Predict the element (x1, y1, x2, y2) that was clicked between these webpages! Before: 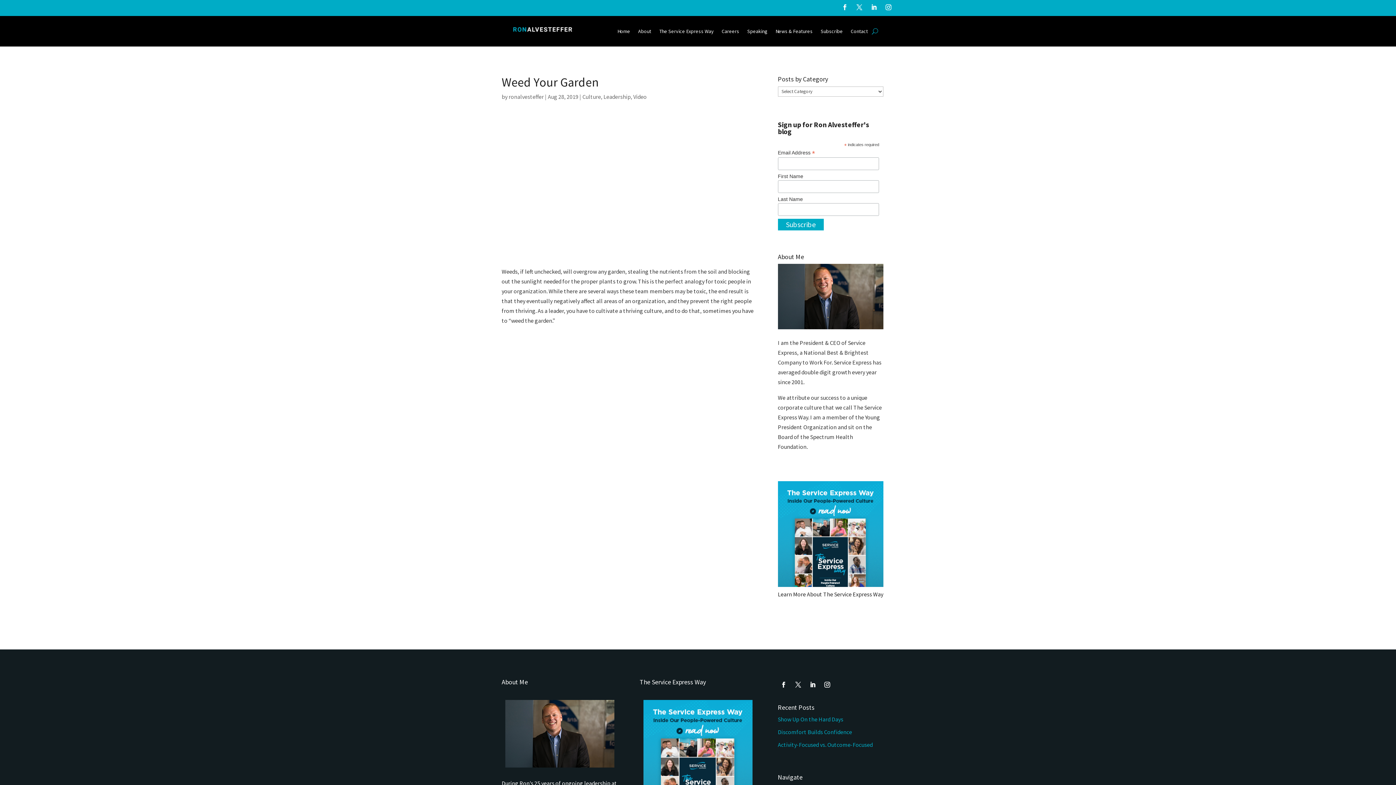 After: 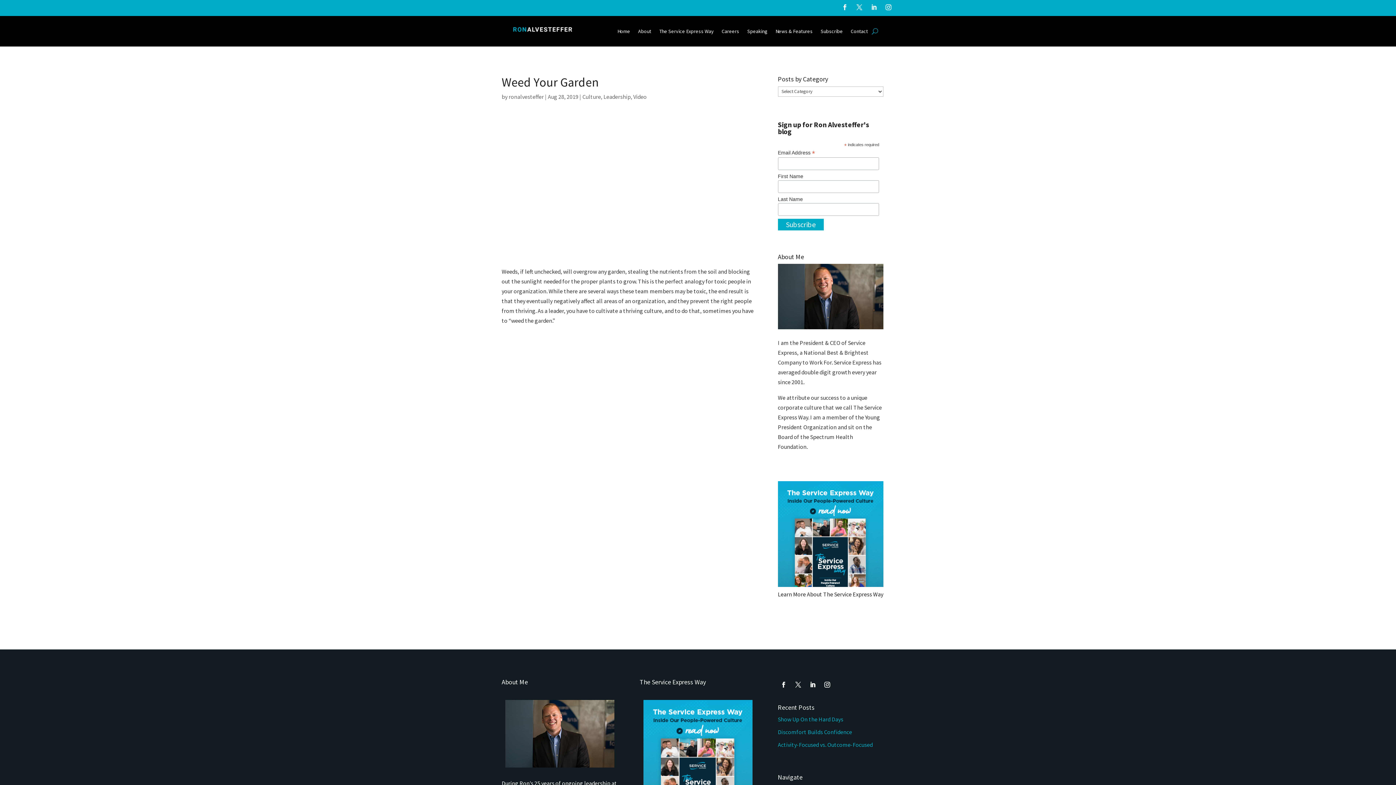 Action: bbox: (868, 1, 880, 13)